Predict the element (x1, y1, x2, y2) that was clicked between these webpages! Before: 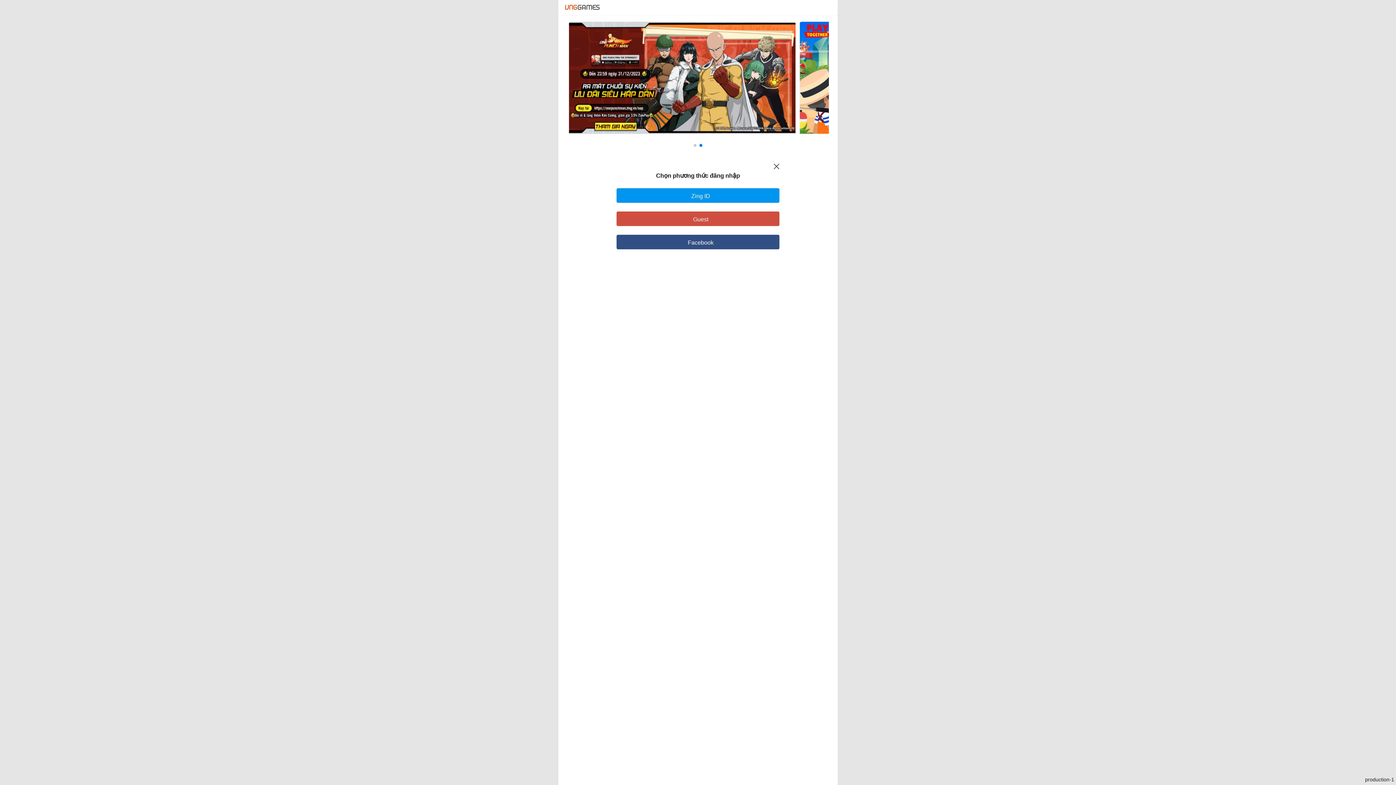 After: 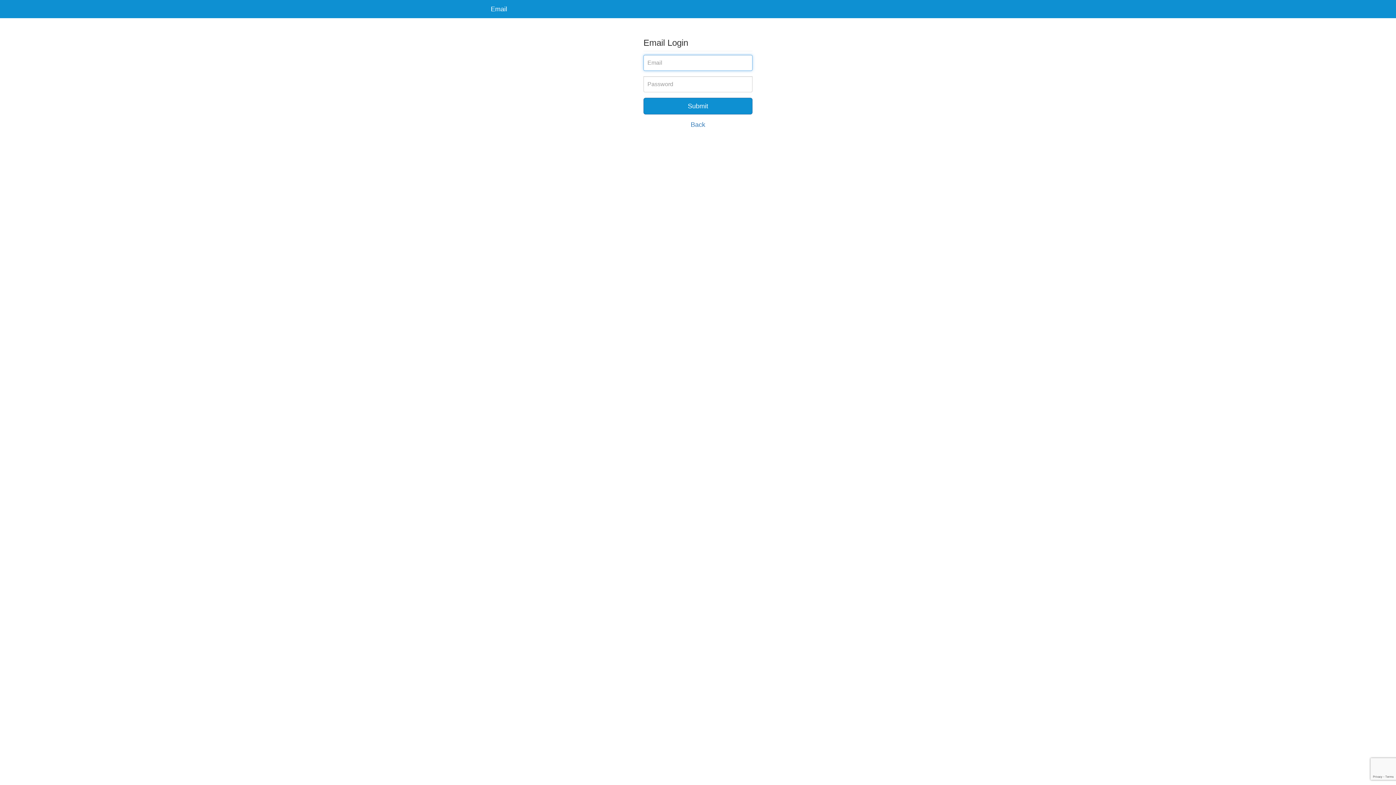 Action: bbox: (616, 211, 779, 226) label: Guest